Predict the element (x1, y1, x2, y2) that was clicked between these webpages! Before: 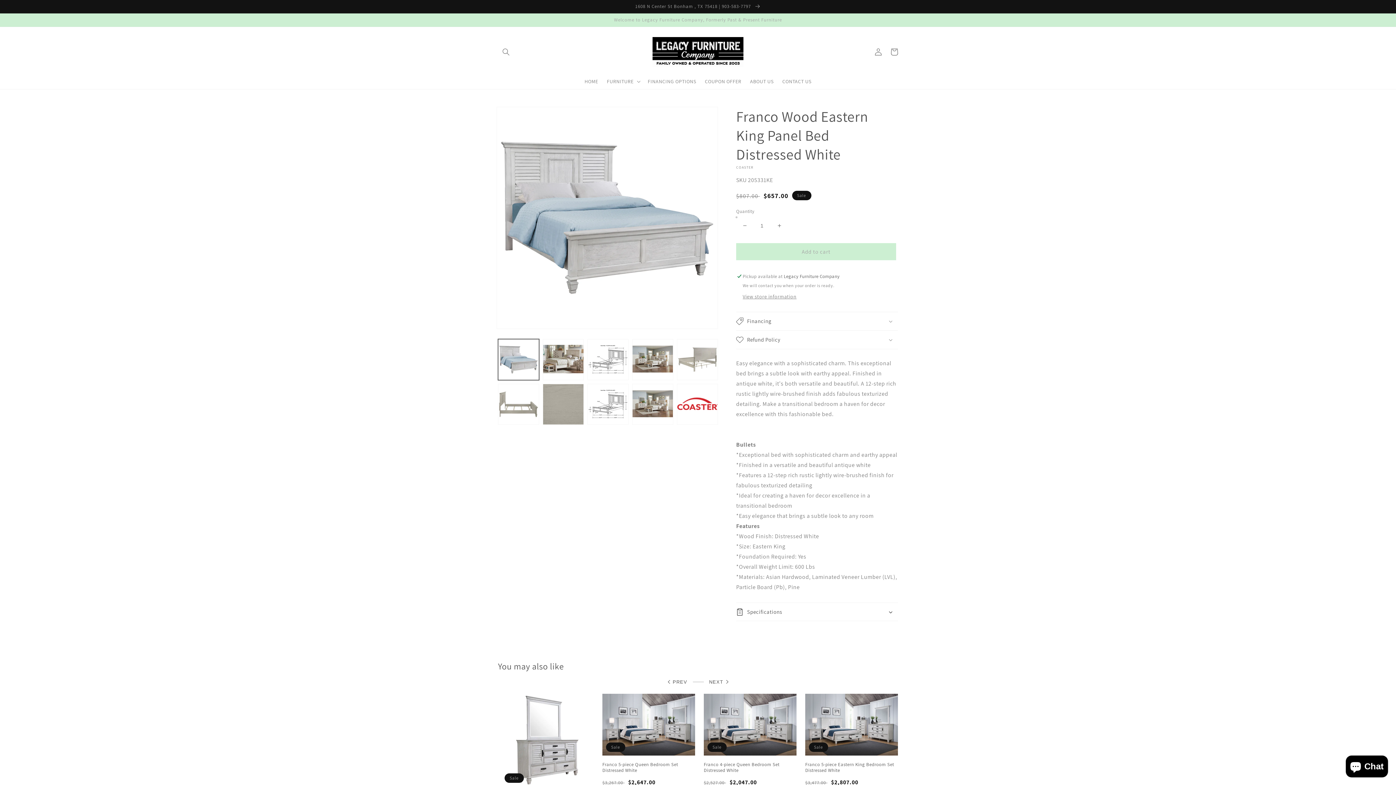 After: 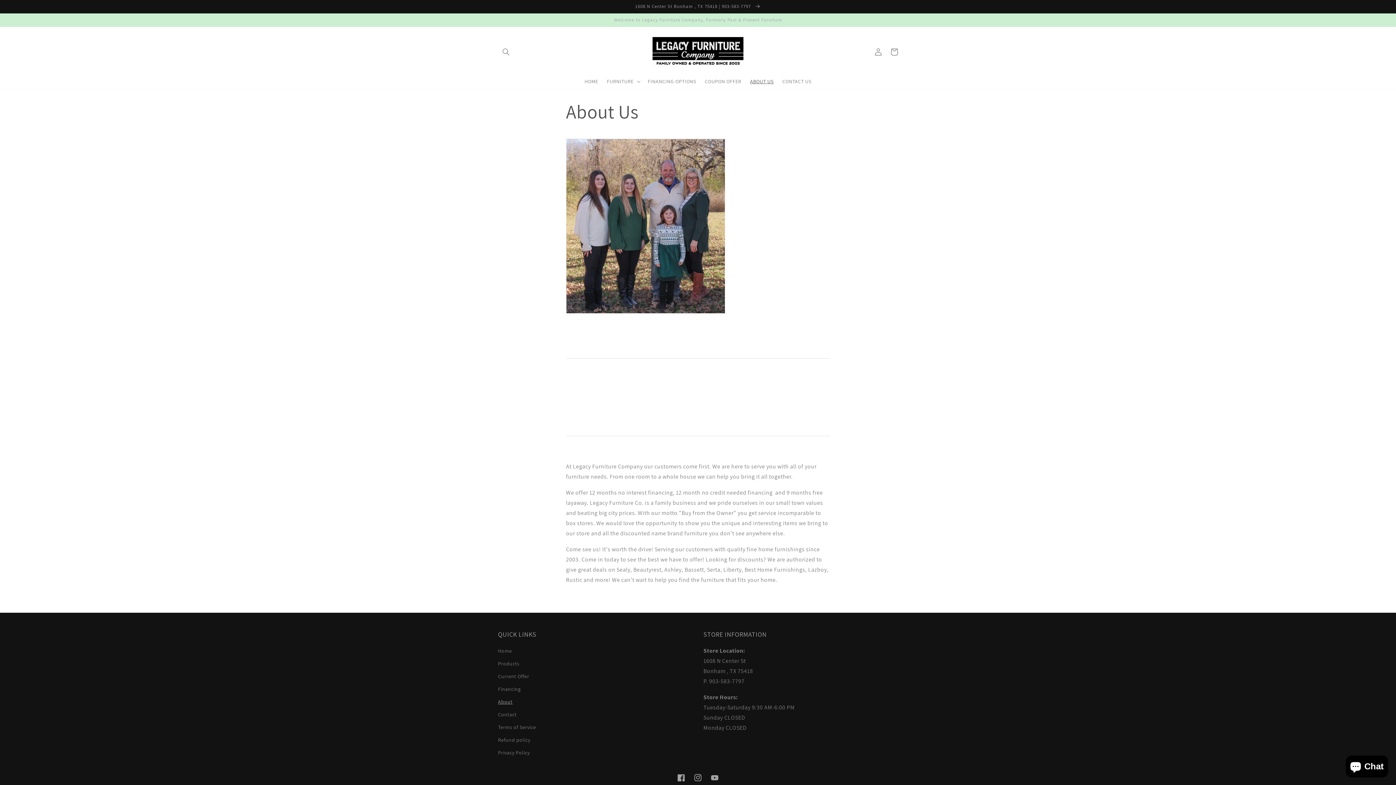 Action: bbox: (745, 73, 778, 89) label: ABOUT US